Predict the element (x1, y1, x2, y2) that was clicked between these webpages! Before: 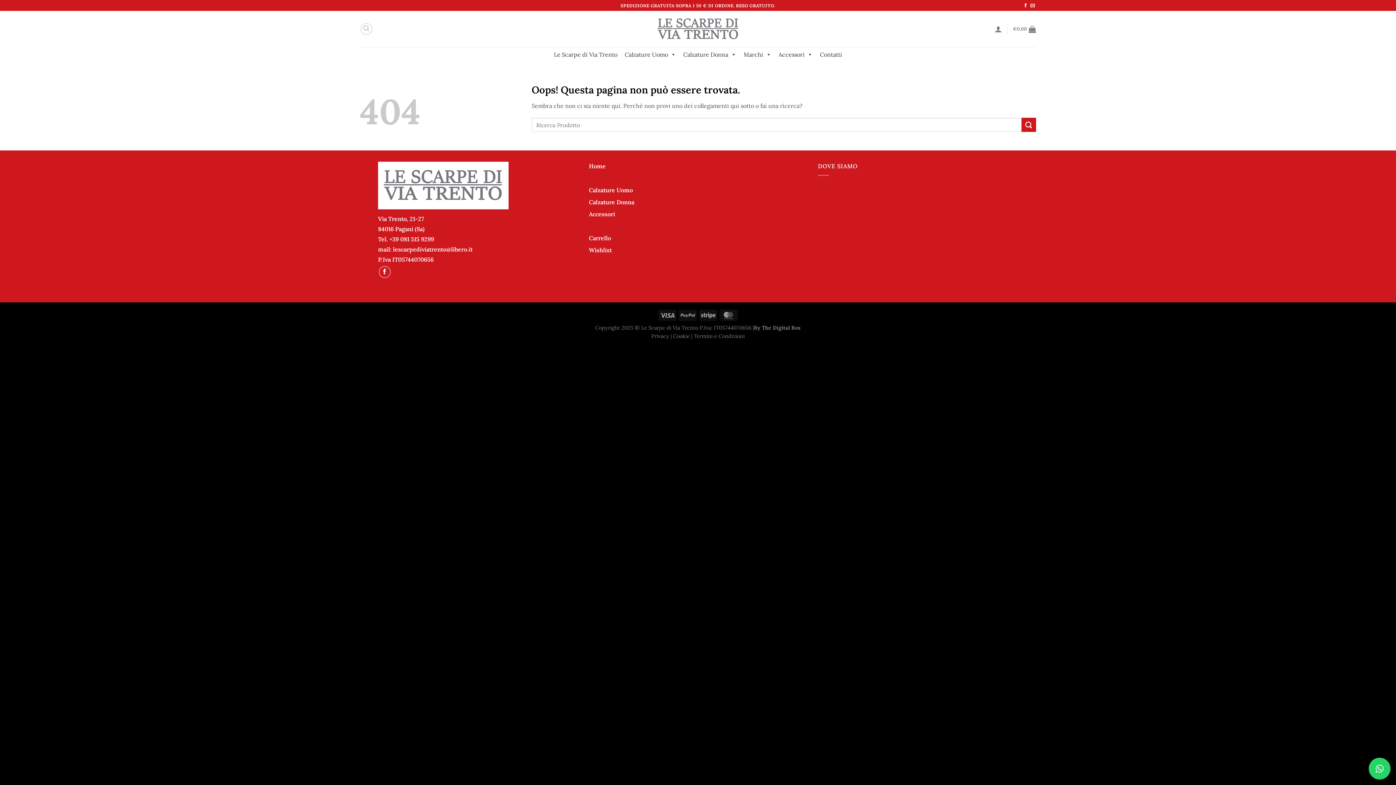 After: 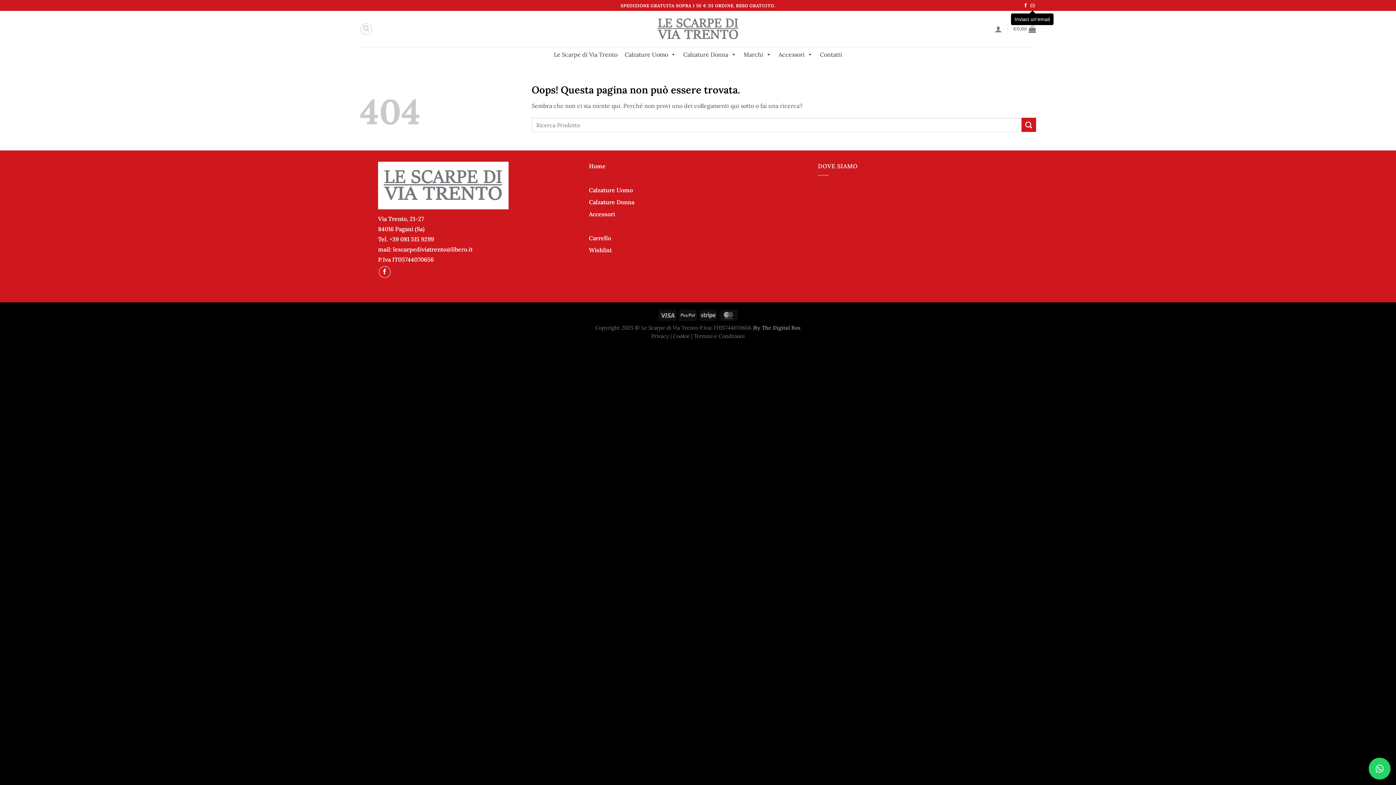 Action: bbox: (1030, 3, 1035, 8) label: Inviaci un'email